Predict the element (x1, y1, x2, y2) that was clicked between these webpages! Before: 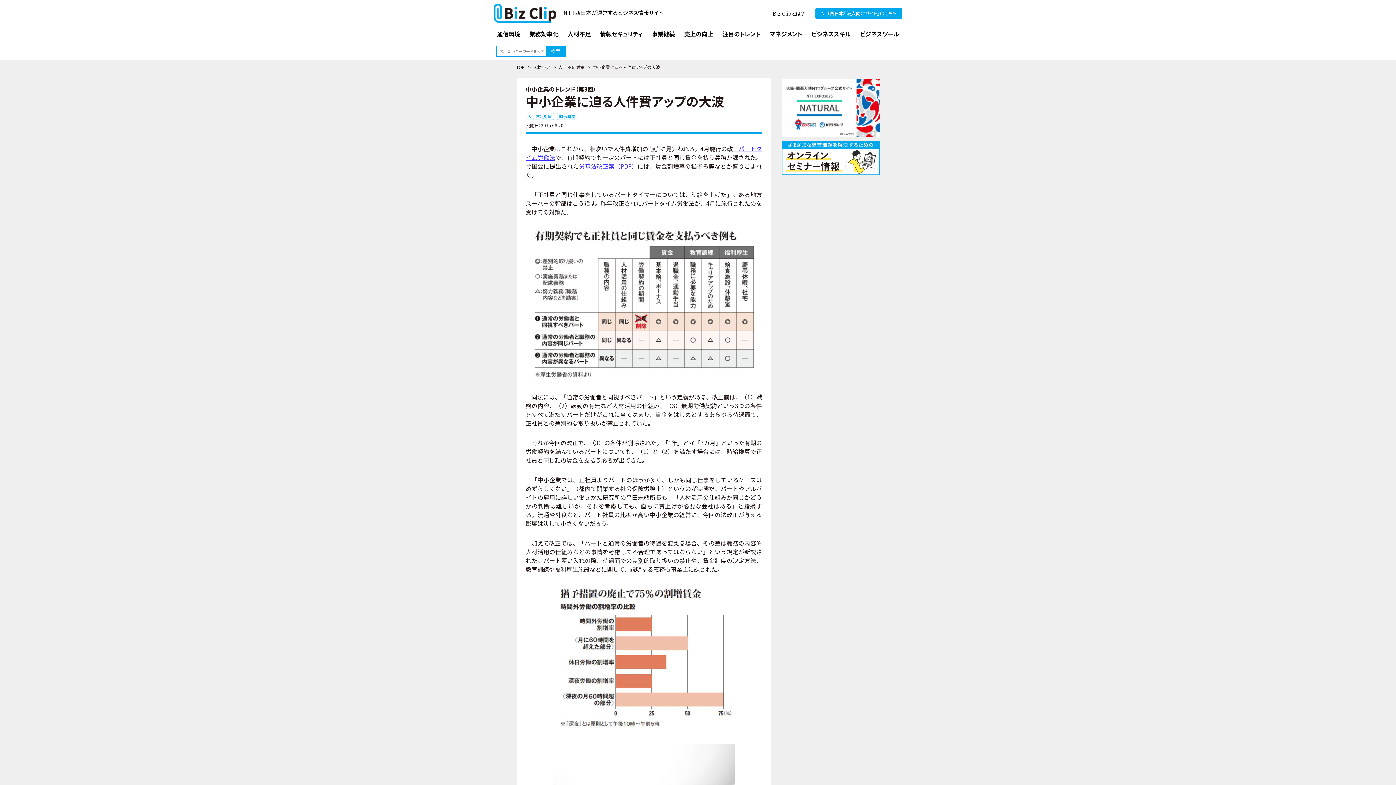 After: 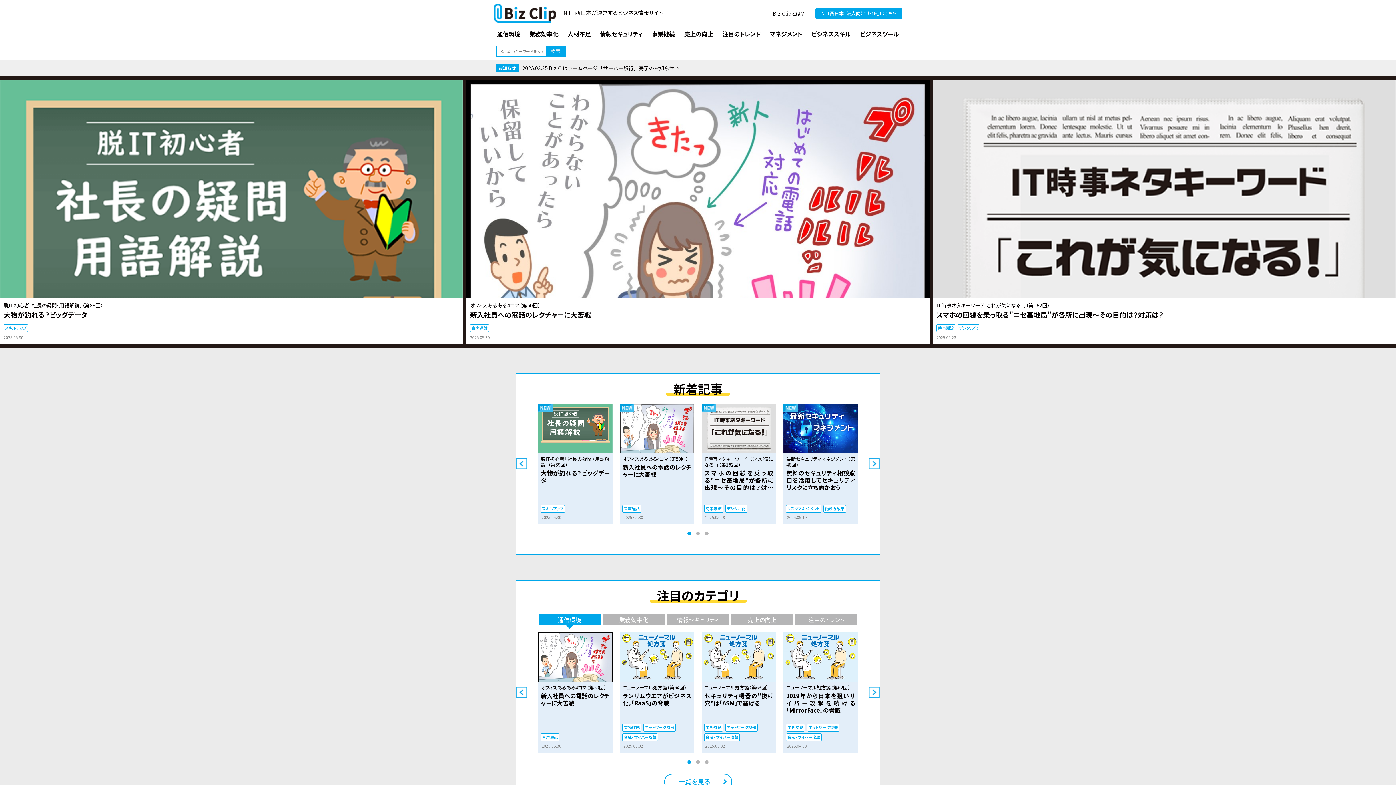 Action: label: TOP bbox: (516, 63, 527, 70)